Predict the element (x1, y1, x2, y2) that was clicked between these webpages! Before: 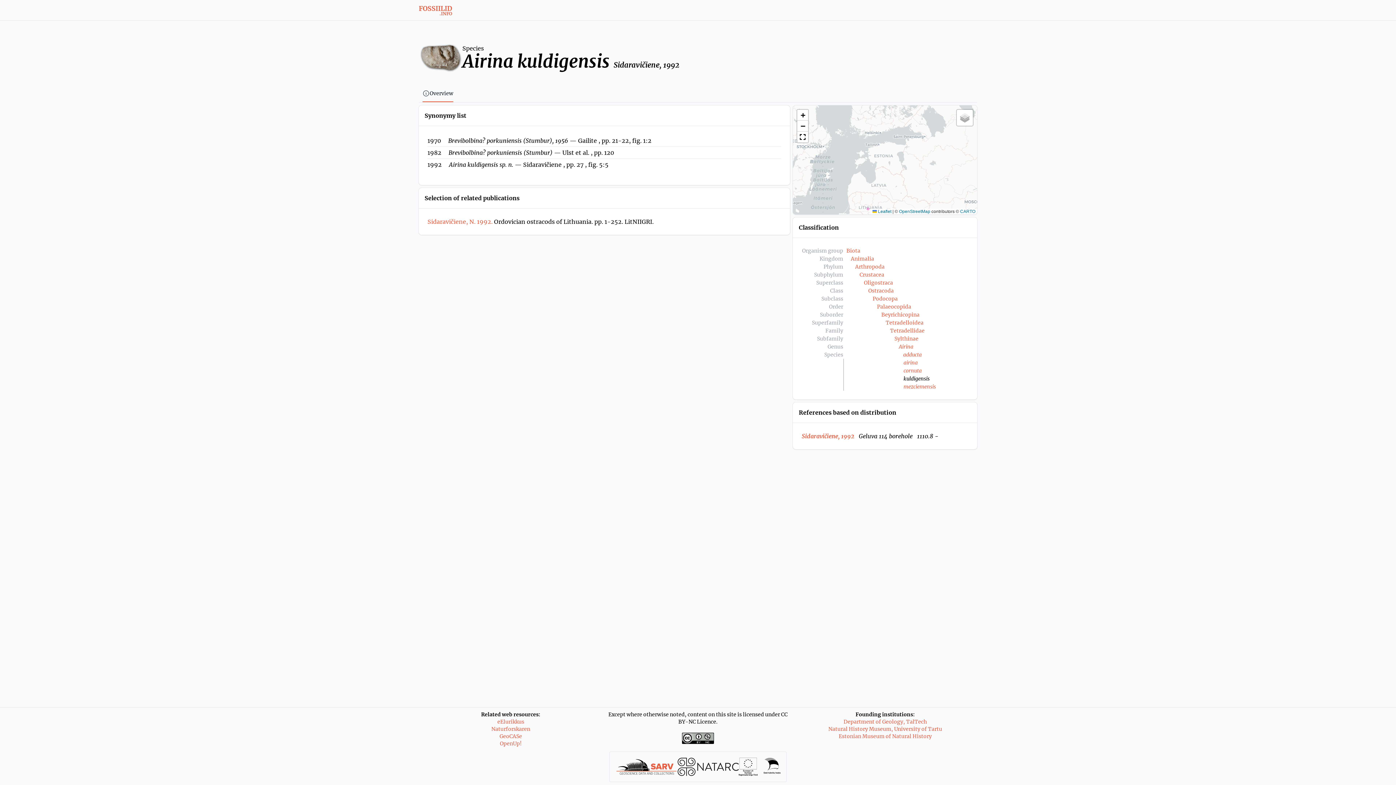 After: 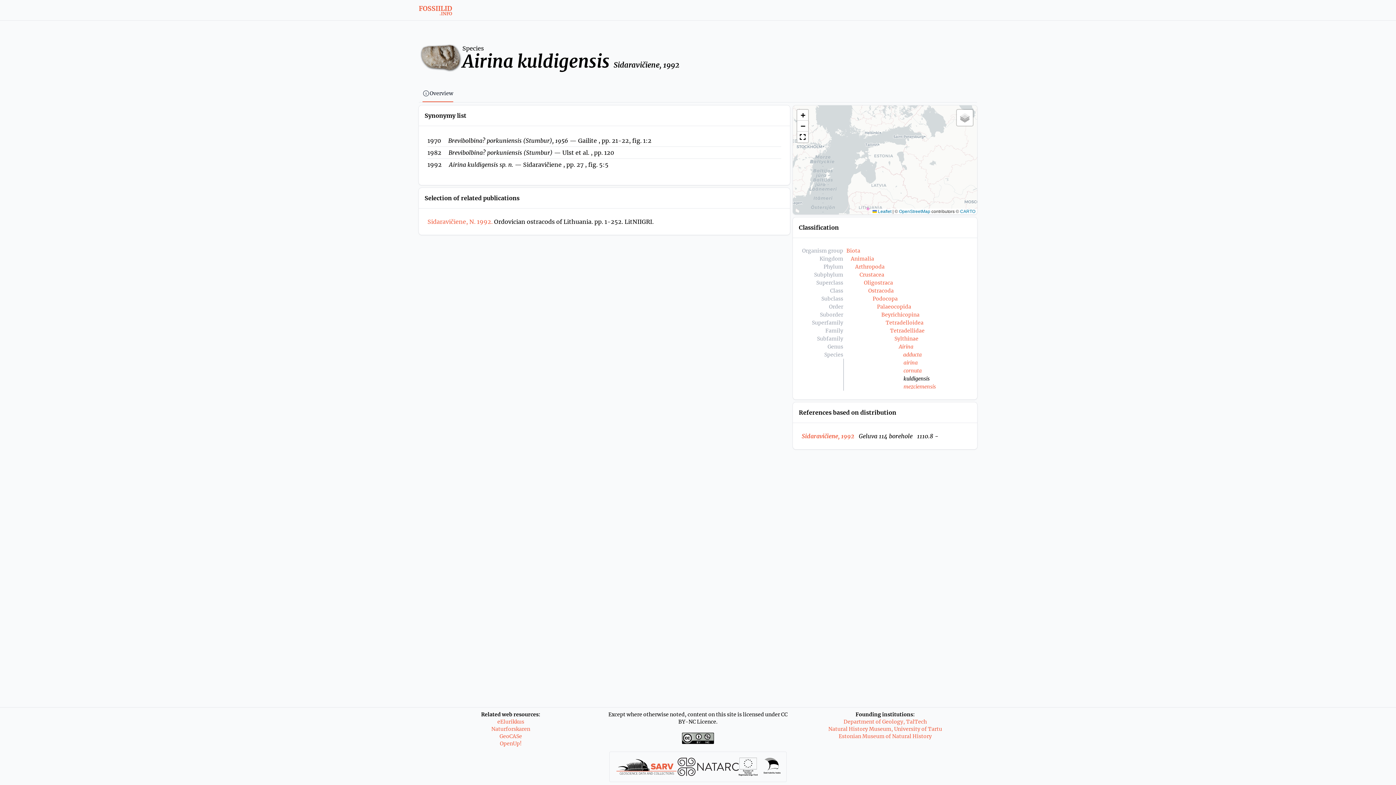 Action: bbox: (418, 84, 457, 102) label: Current page:
Overview